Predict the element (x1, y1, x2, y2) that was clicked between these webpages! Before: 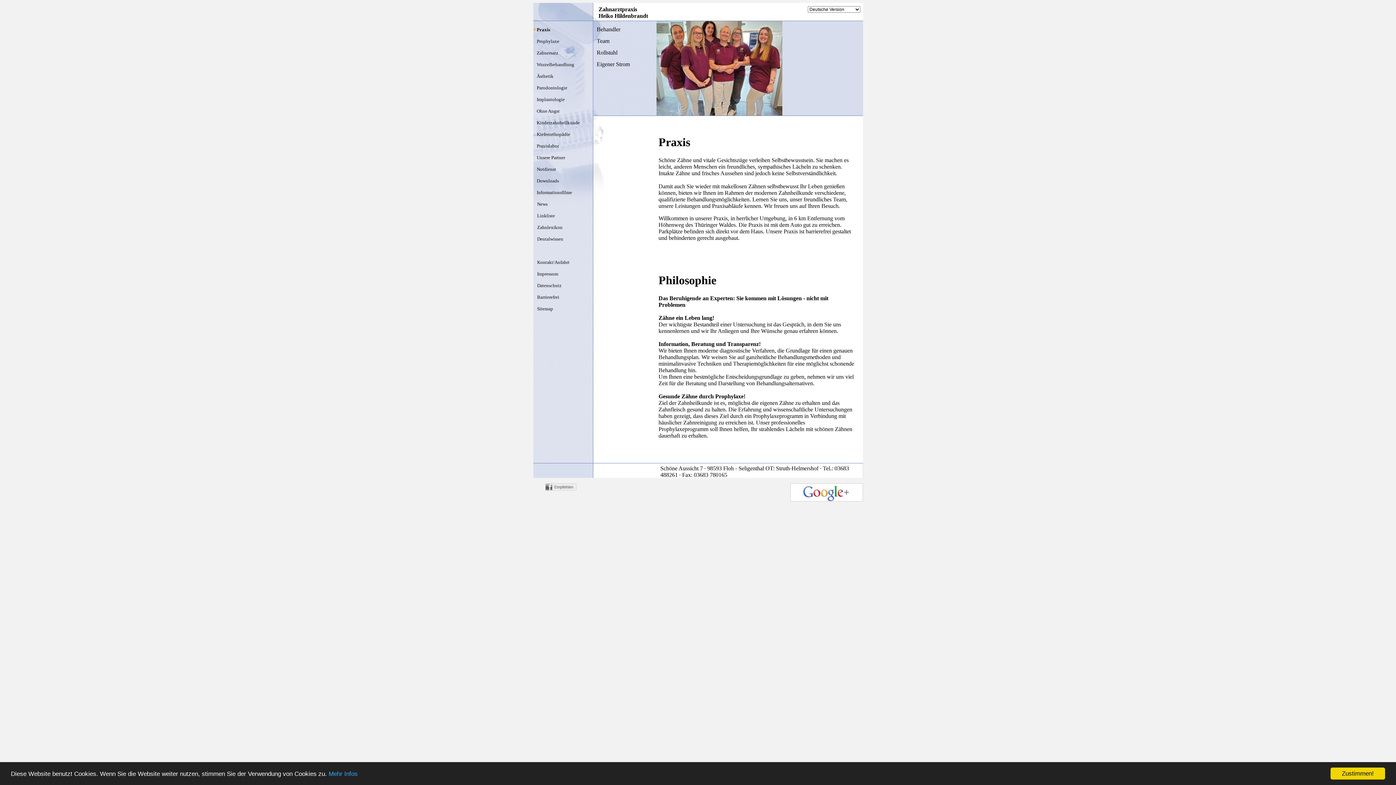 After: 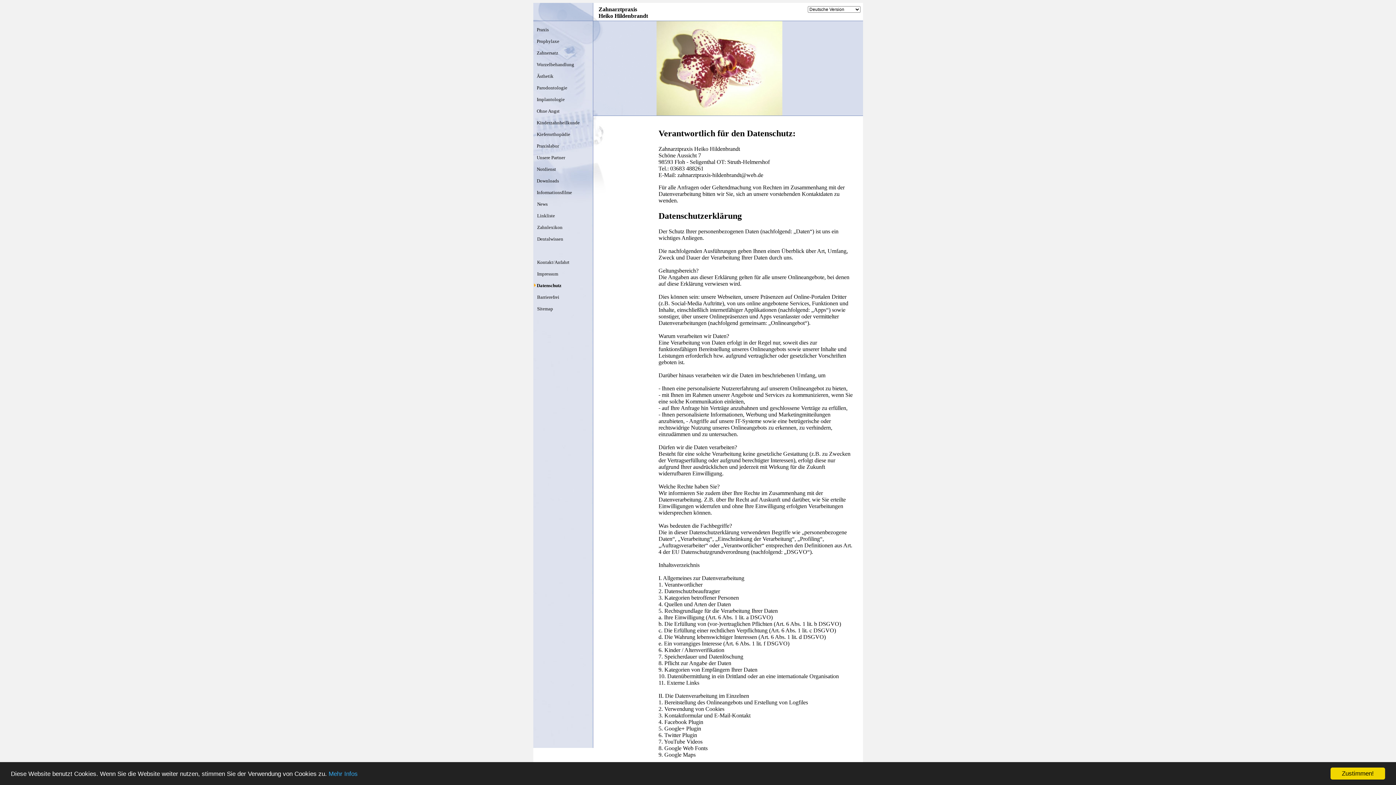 Action: bbox: (537, 282, 561, 288) label: Datenschutz